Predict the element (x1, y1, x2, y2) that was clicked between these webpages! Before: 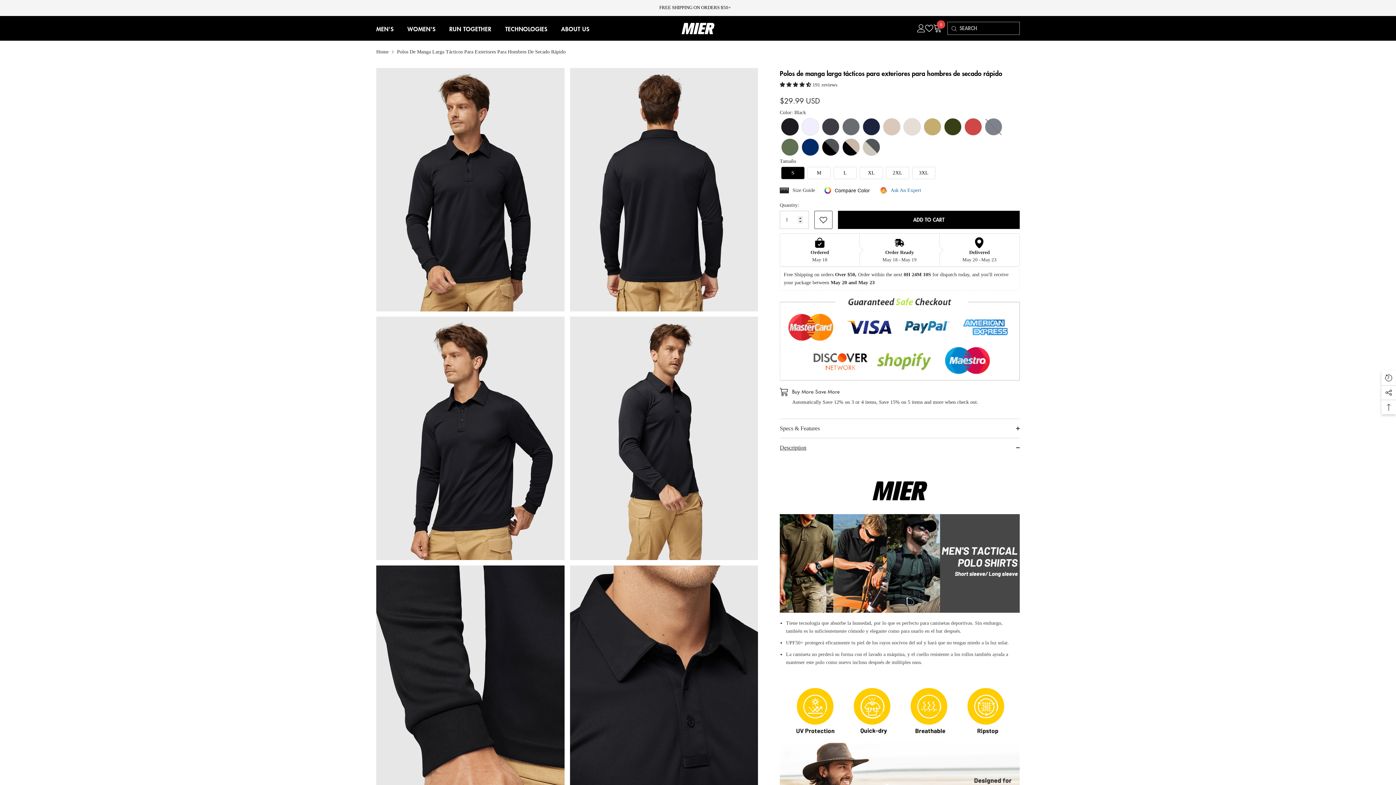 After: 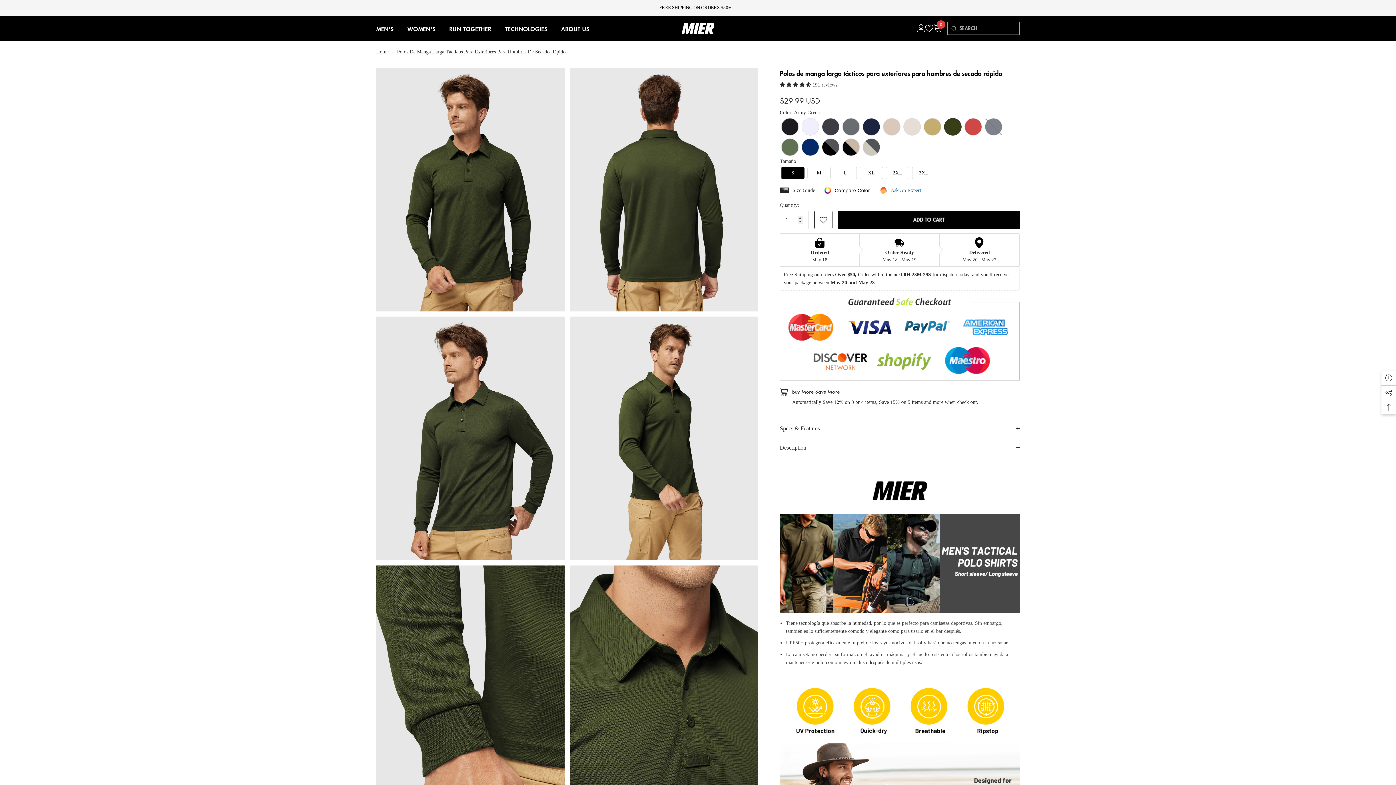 Action: label: Army Green bbox: (944, 118, 961, 135)